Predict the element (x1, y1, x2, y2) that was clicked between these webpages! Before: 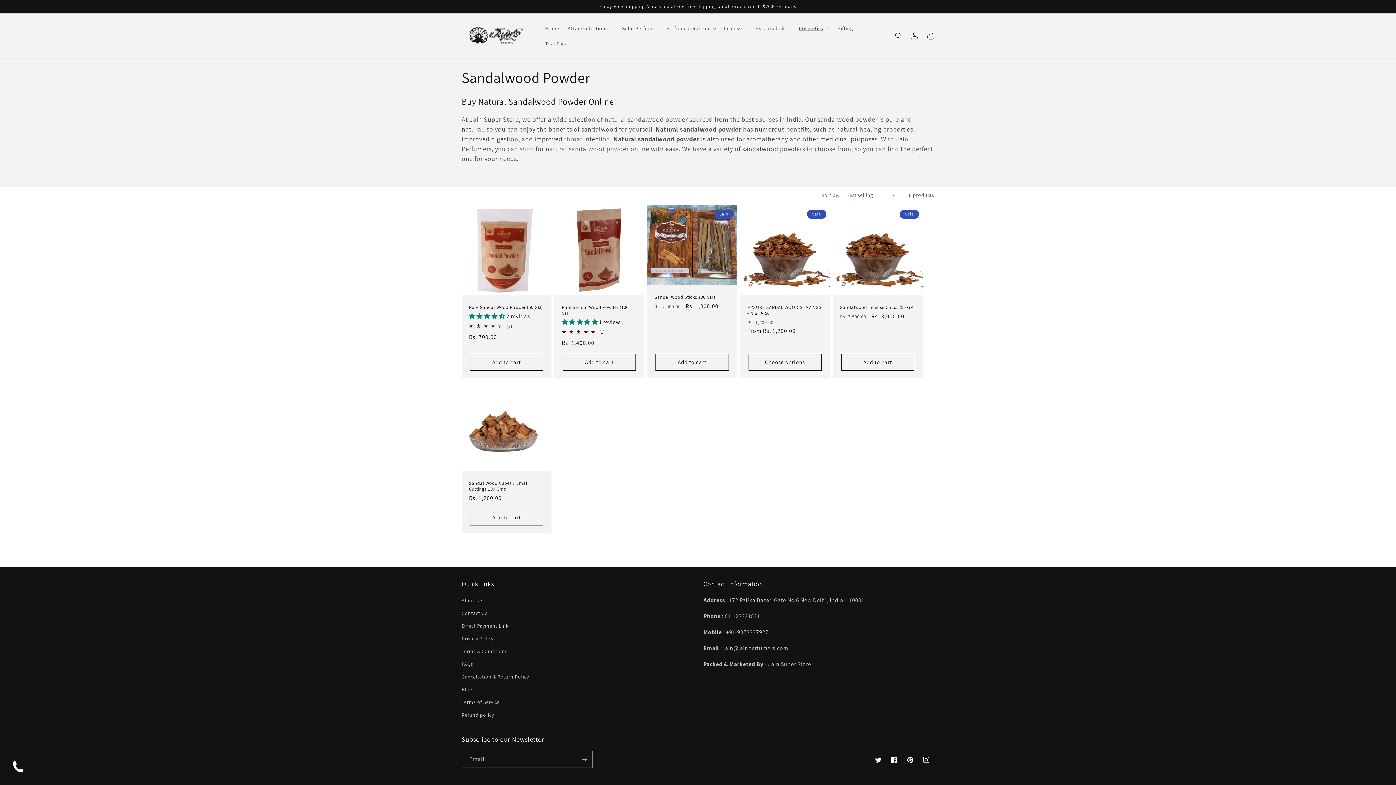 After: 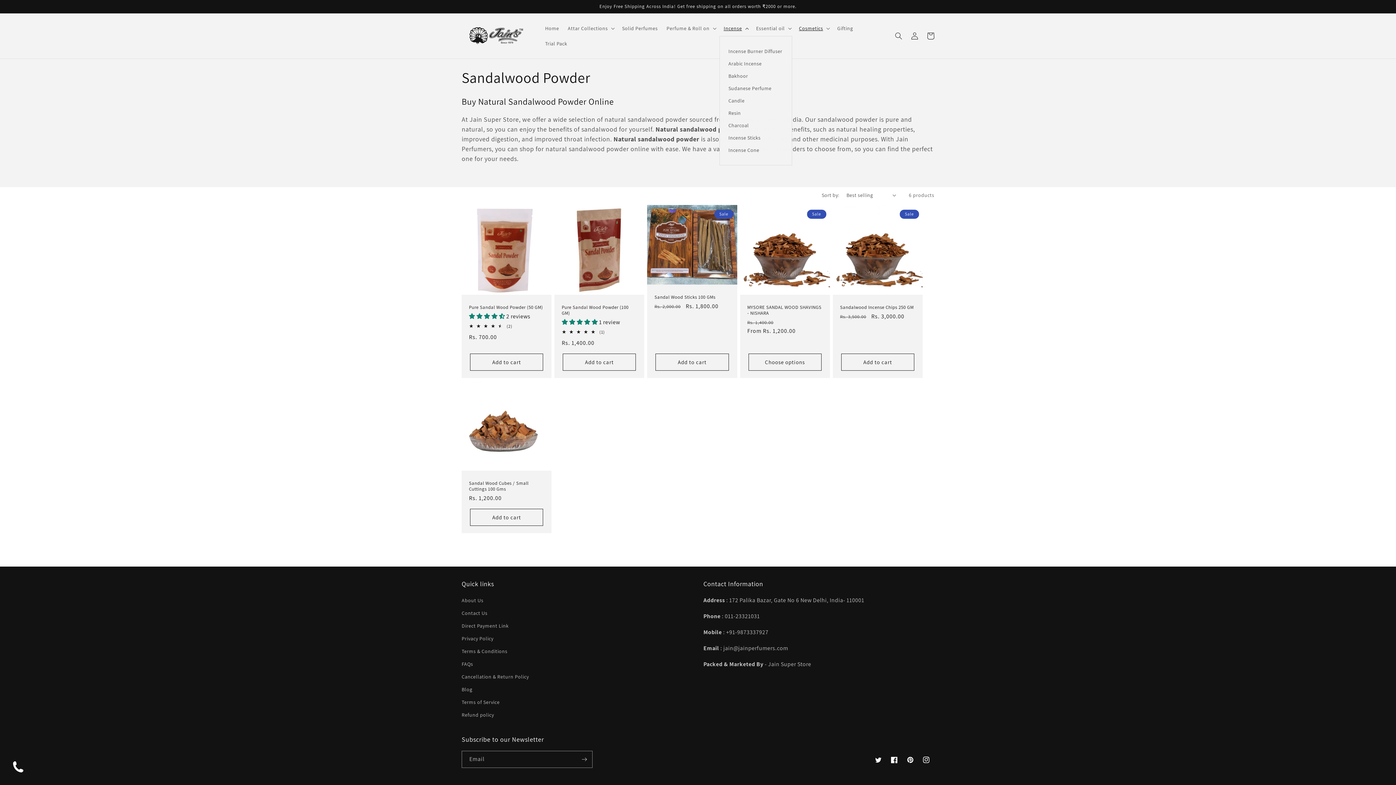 Action: bbox: (719, 20, 751, 36) label: Incense